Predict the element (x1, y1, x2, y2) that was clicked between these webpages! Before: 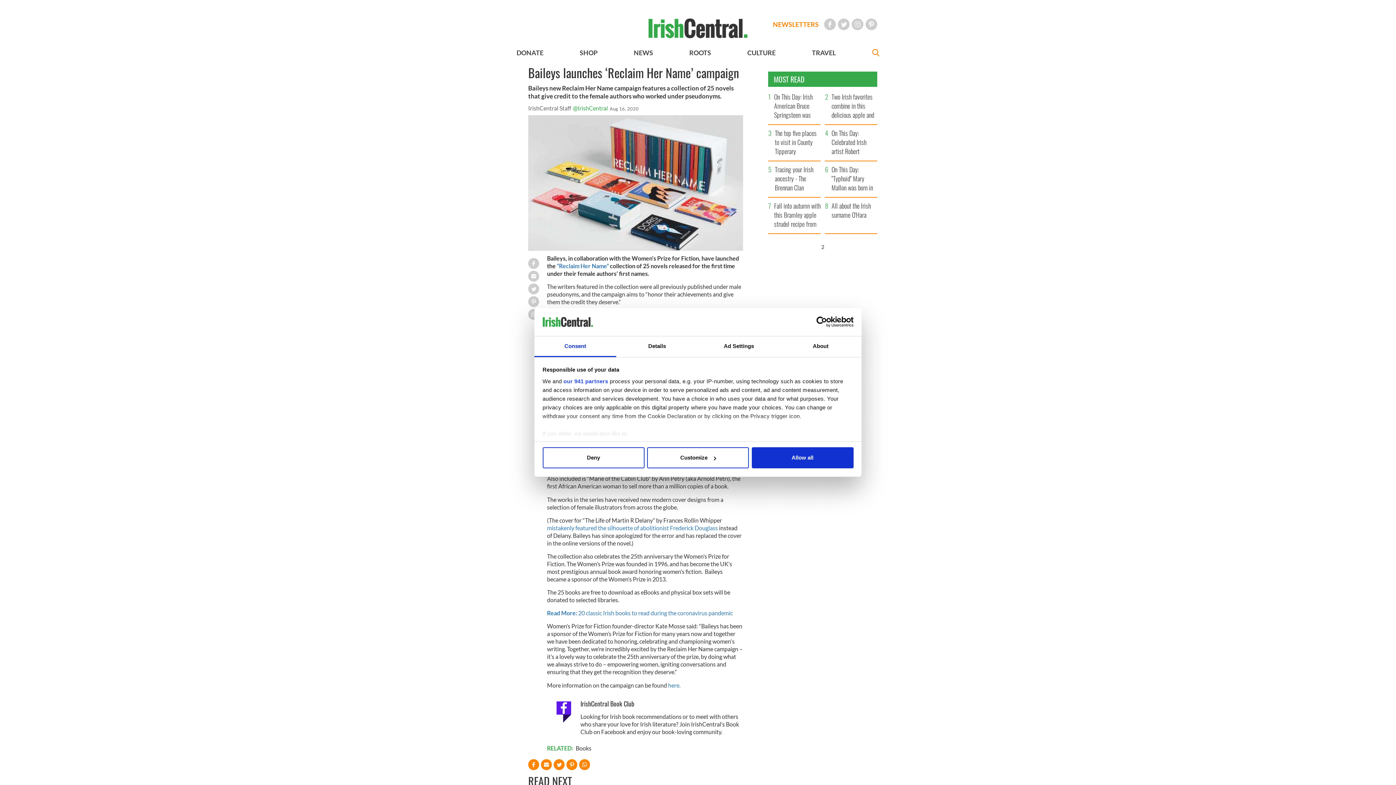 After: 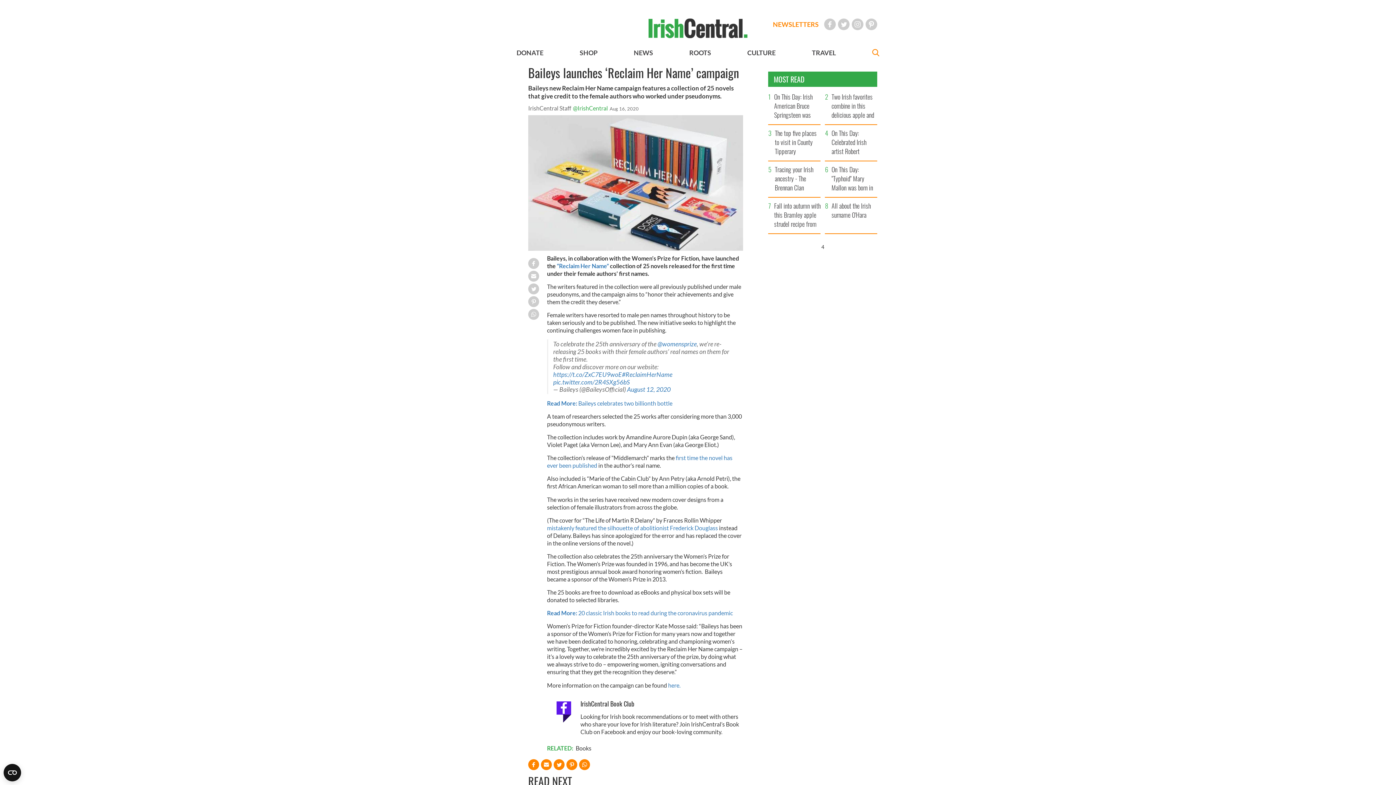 Action: bbox: (751, 447, 853, 468) label: Allow all